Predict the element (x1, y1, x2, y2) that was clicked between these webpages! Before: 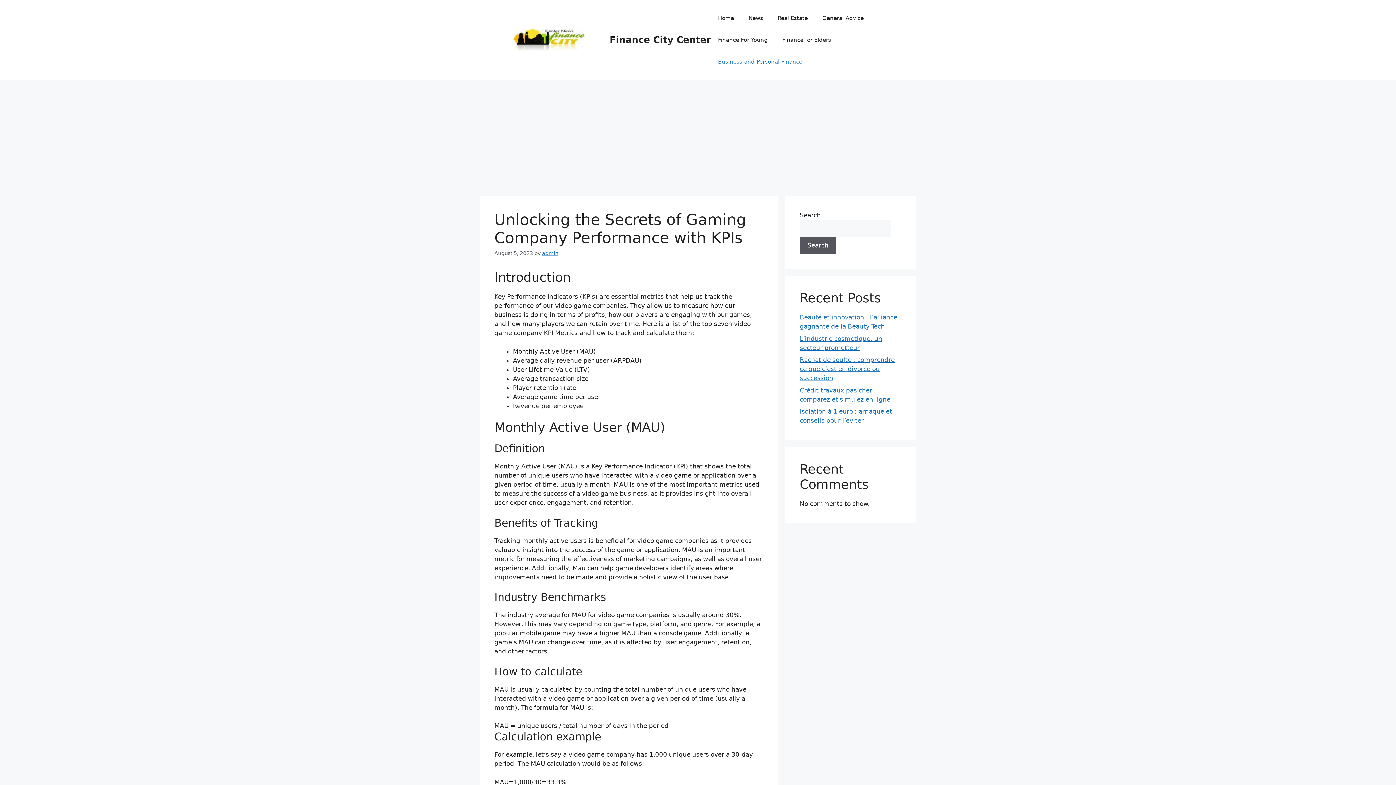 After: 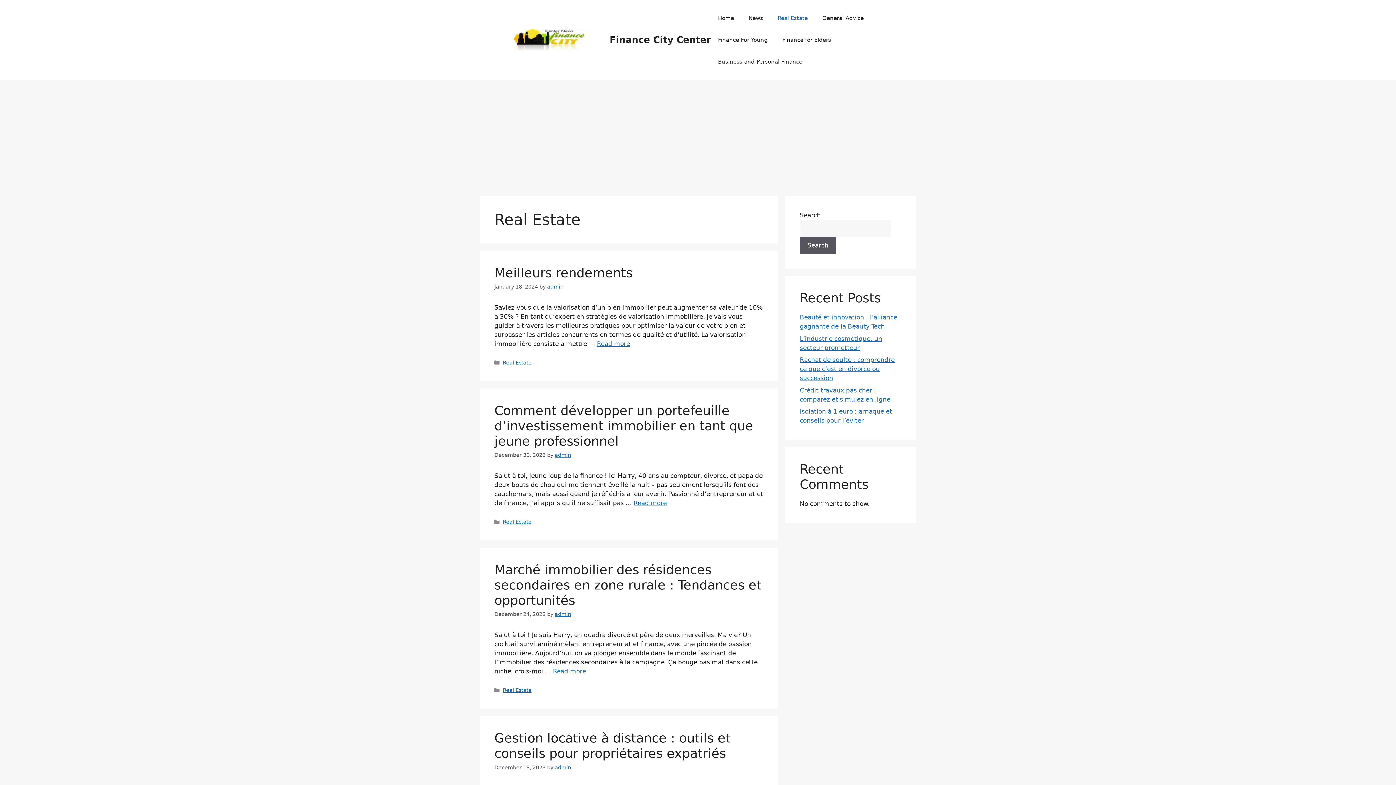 Action: bbox: (770, 7, 815, 29) label: Real Estate